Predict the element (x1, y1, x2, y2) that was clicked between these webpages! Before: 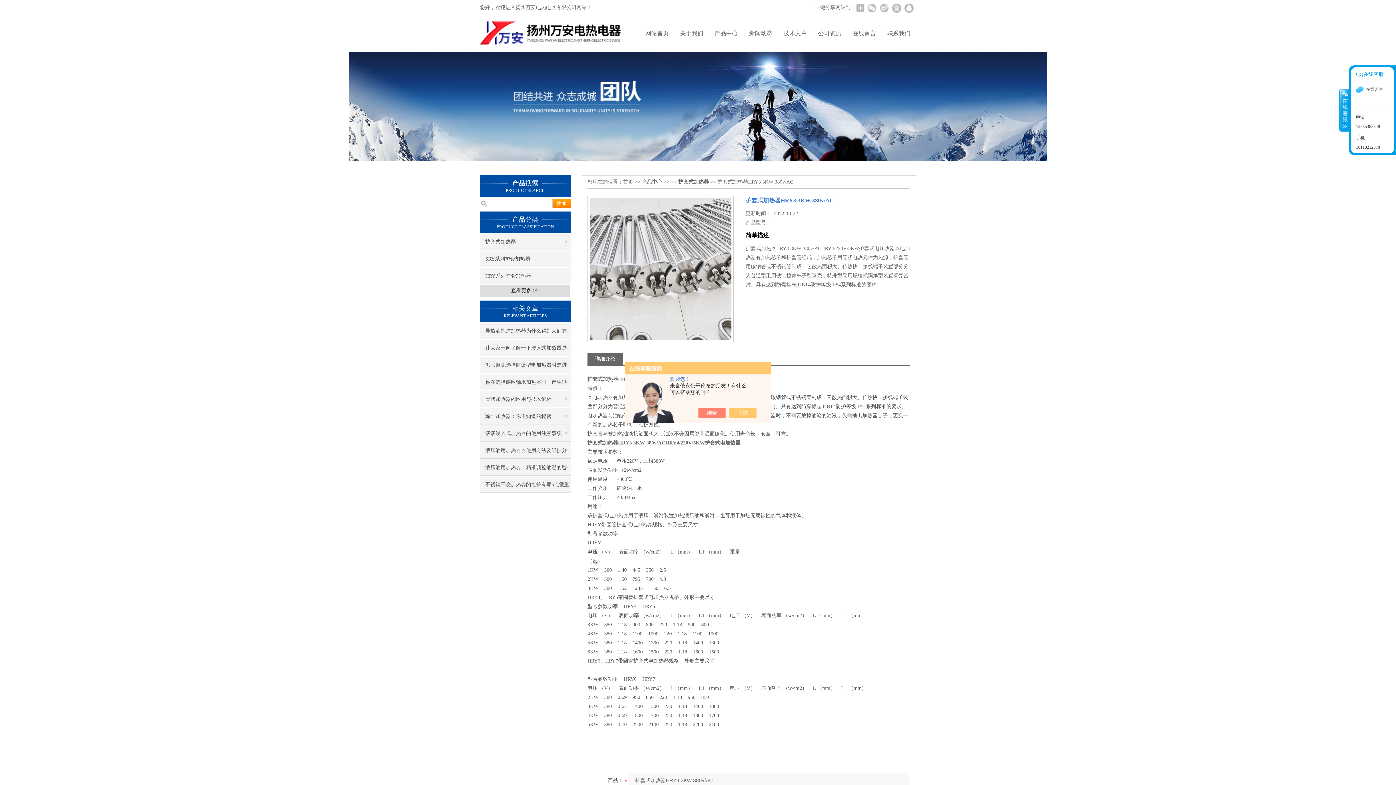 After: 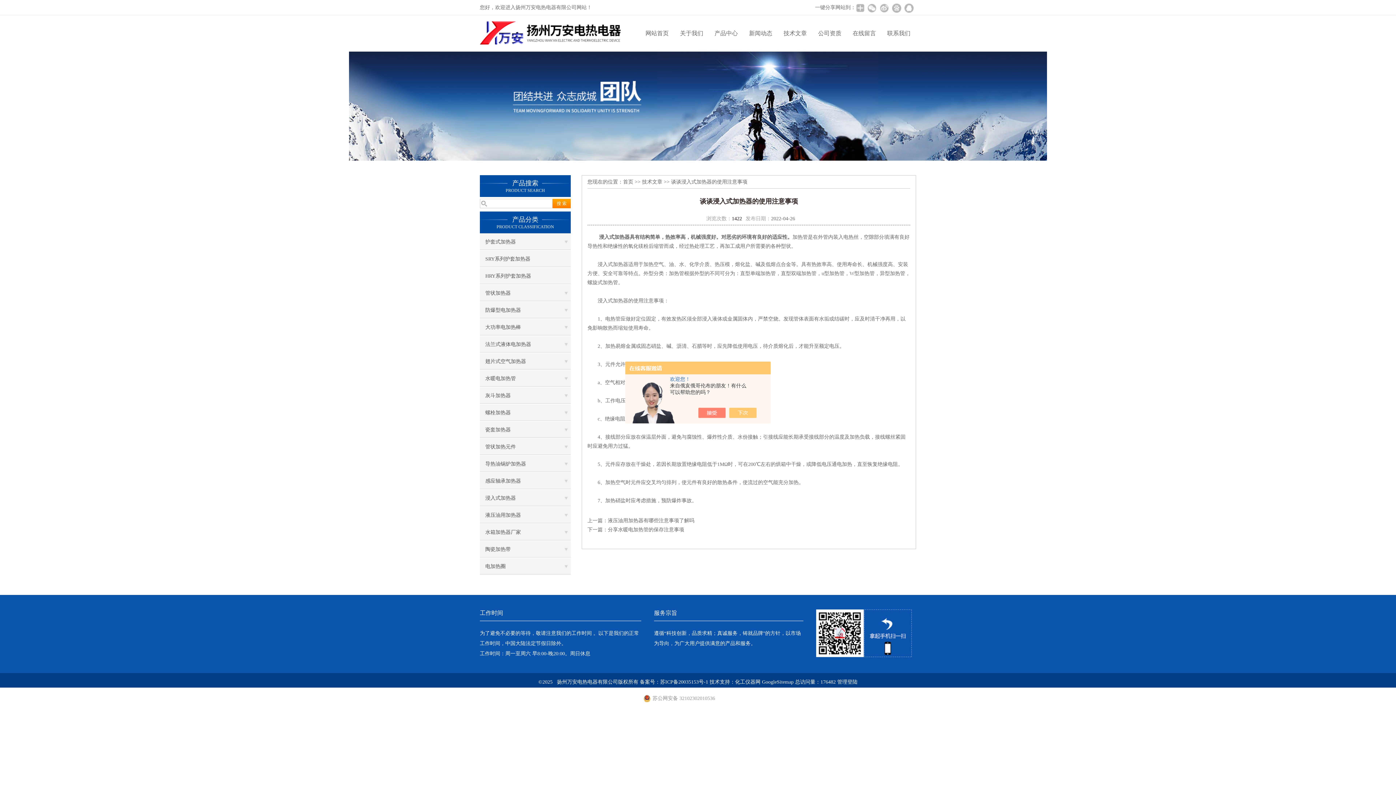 Action: bbox: (480, 425, 570, 441) label: 谈谈浸入式加热器的使用注意事项